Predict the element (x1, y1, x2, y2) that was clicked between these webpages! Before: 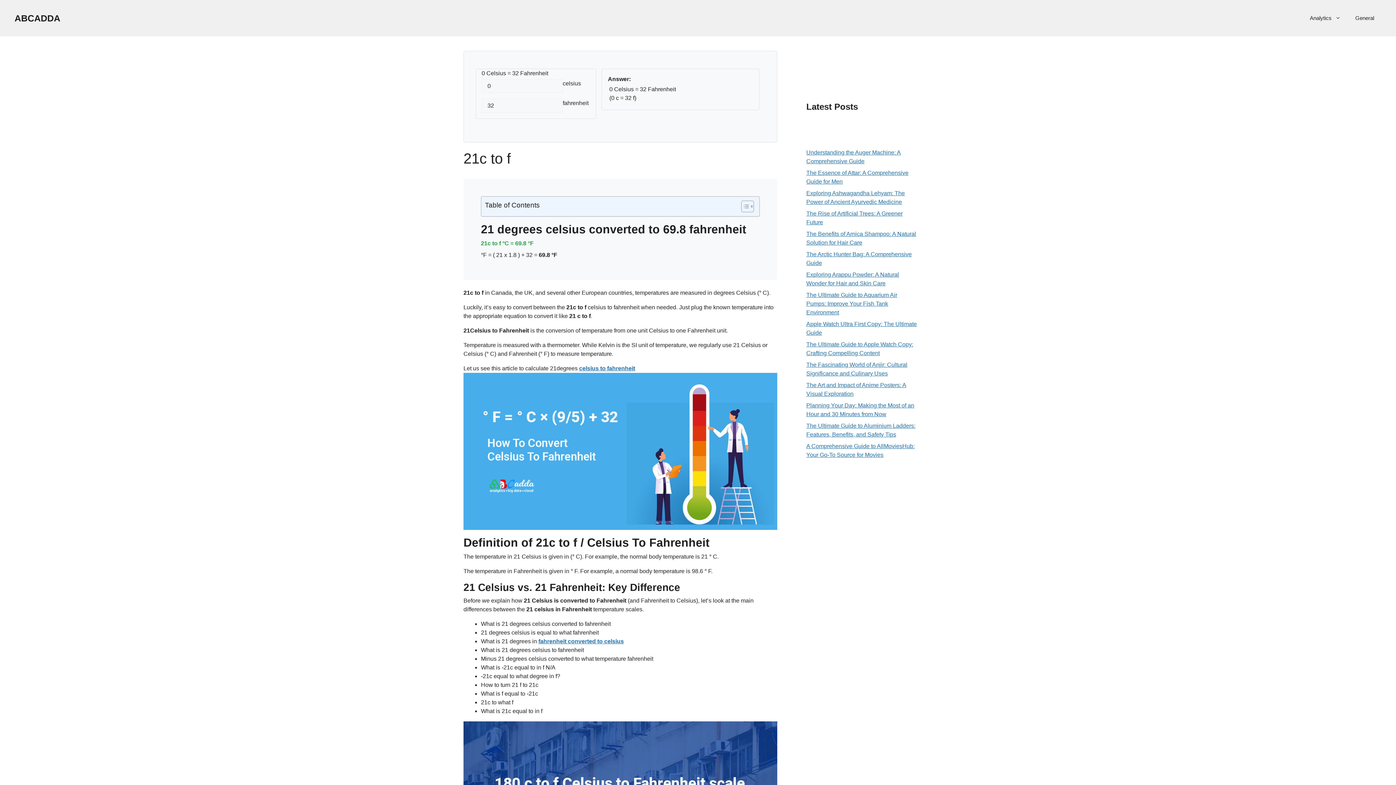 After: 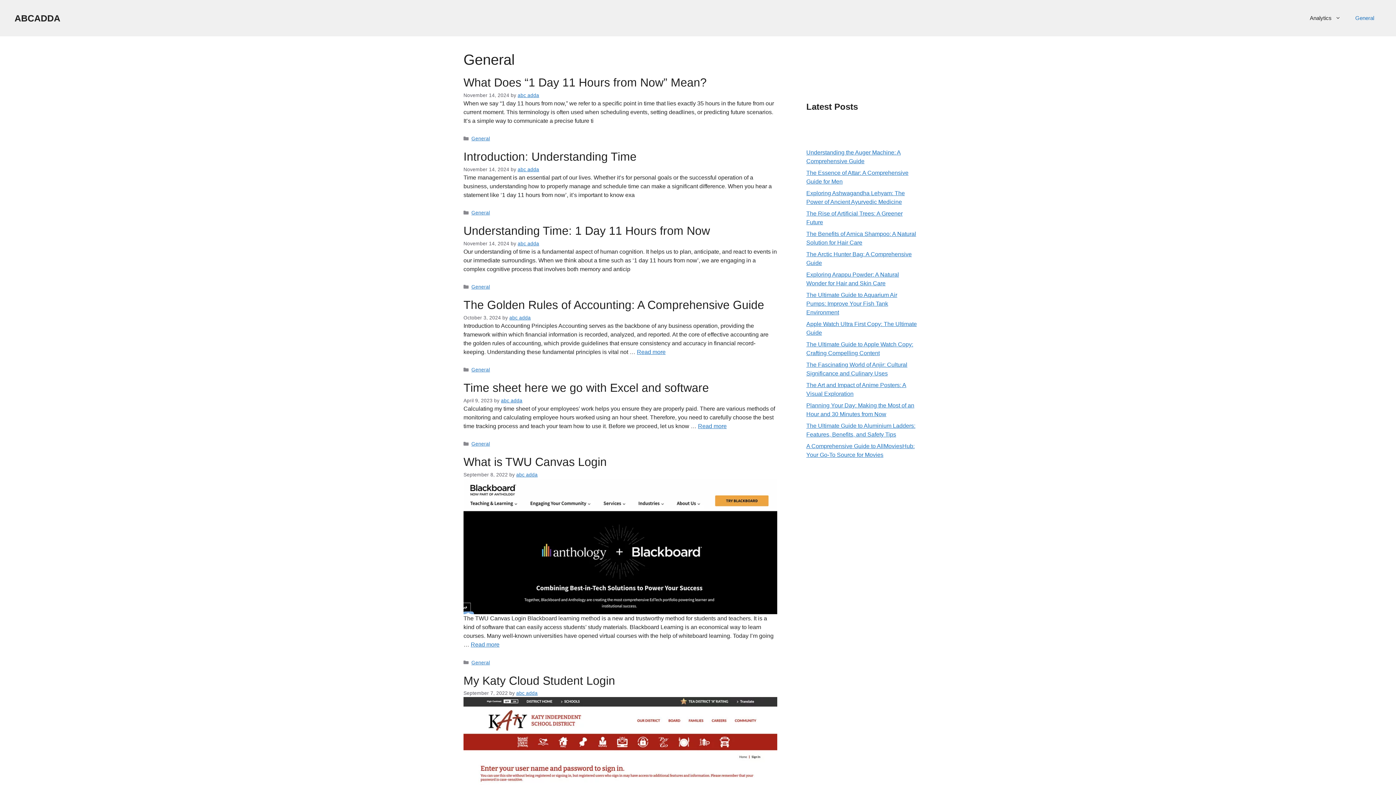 Action: label: General bbox: (1348, 7, 1381, 29)